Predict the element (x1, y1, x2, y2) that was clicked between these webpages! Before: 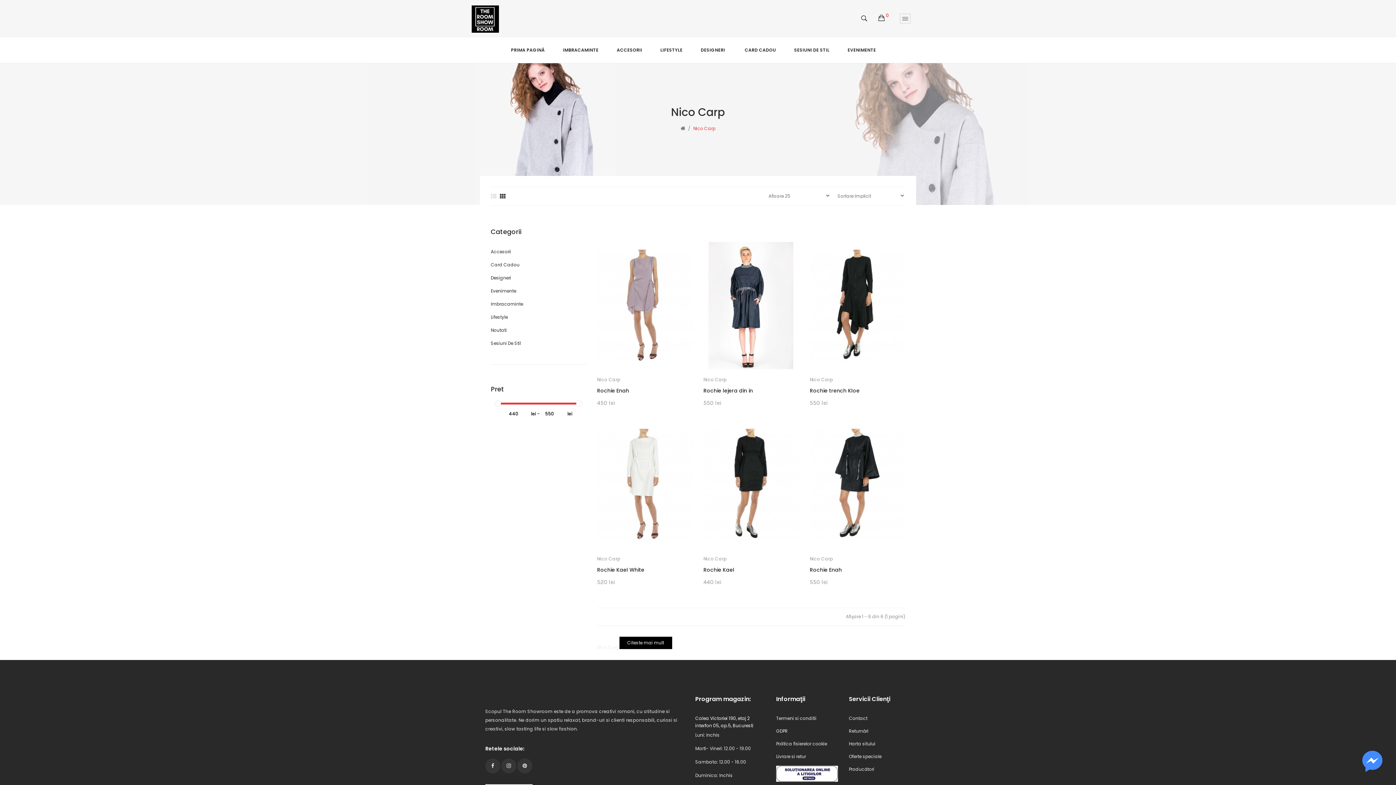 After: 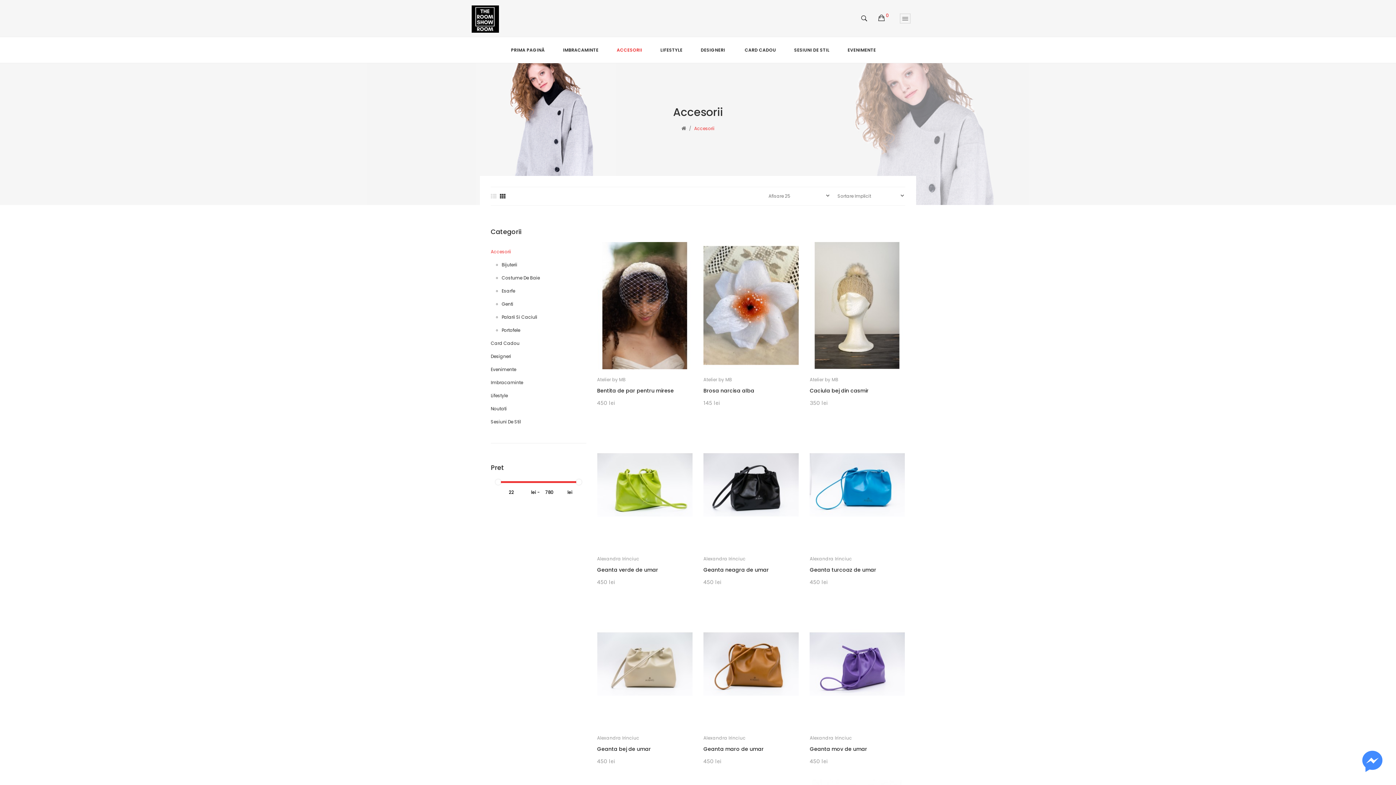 Action: bbox: (490, 248, 511, 254) label: Accesorii